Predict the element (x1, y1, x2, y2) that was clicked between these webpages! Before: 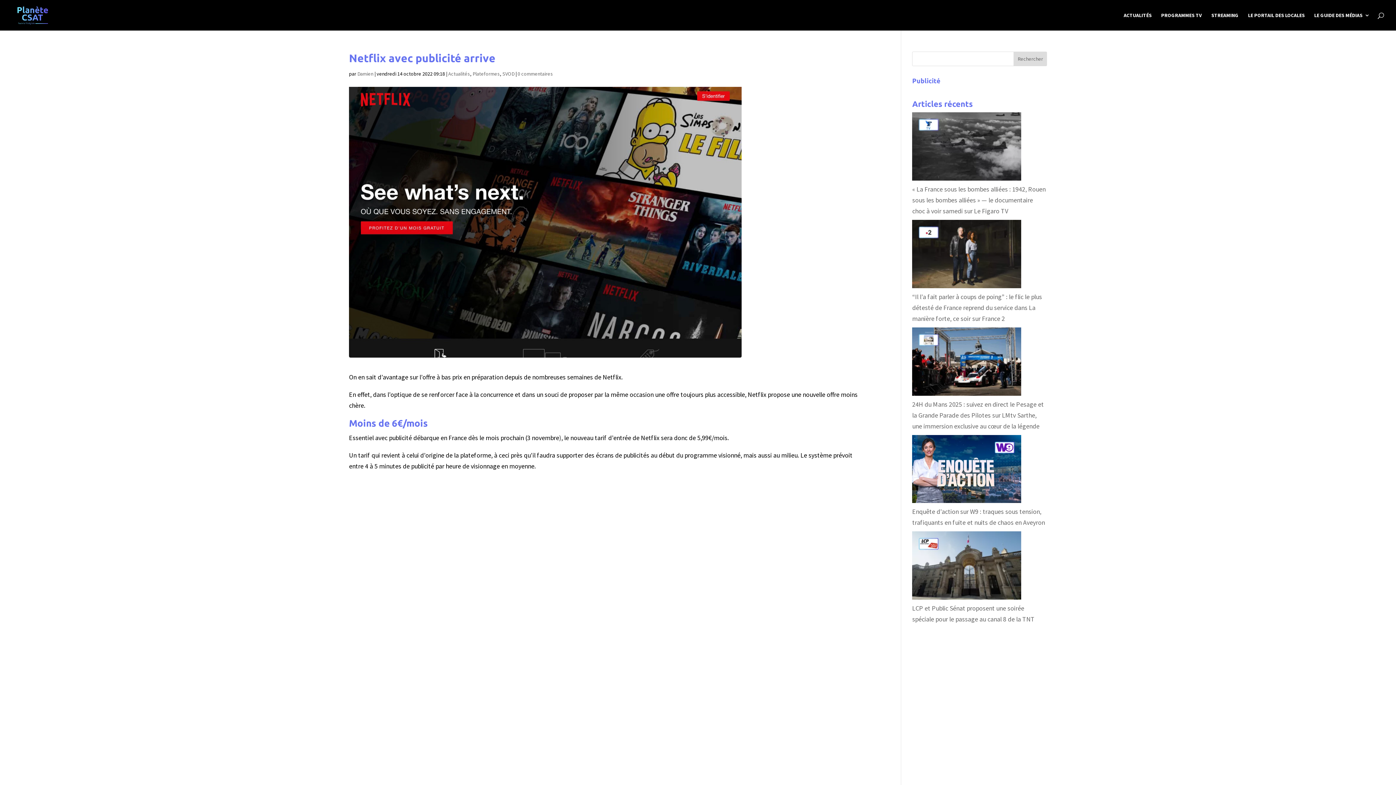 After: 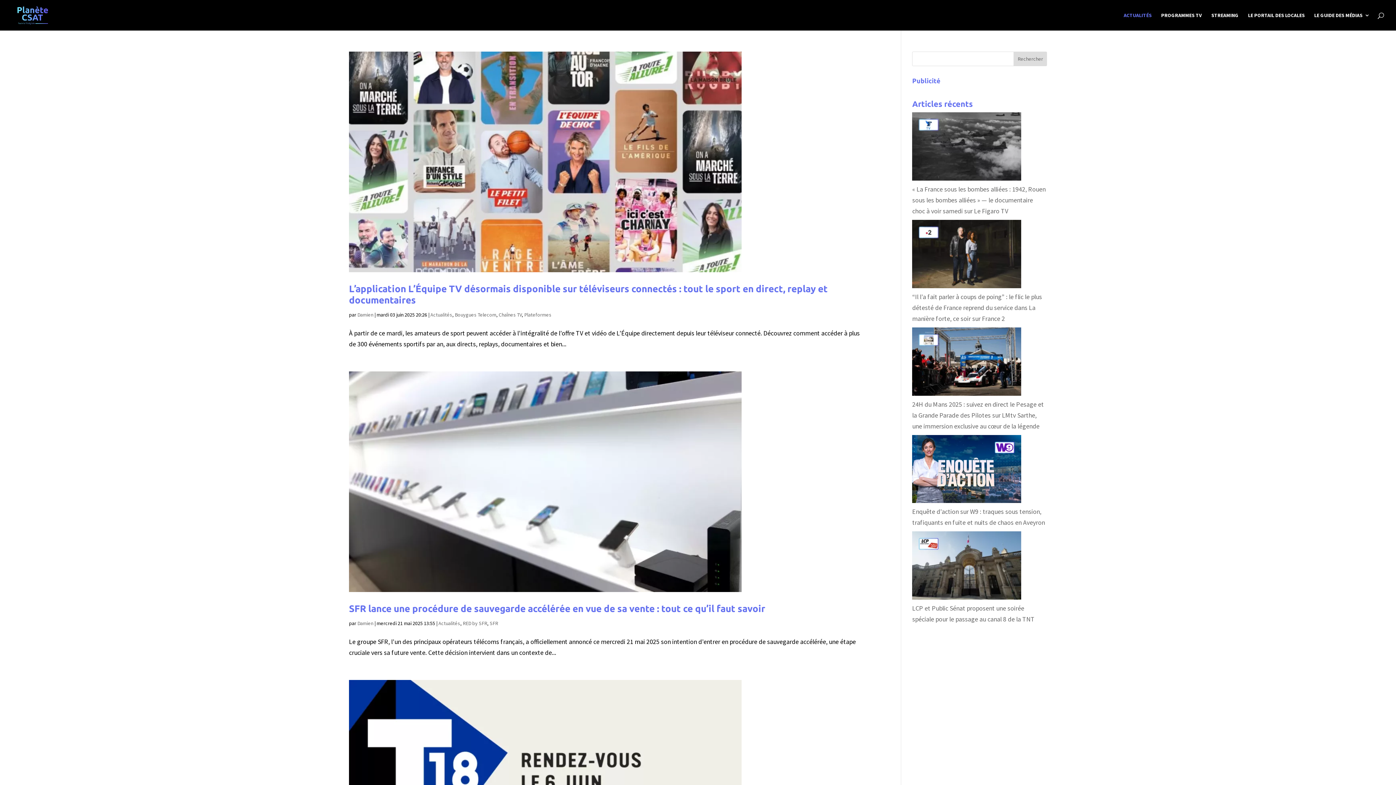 Action: label: ACTUALITÉS bbox: (1124, 12, 1152, 30)